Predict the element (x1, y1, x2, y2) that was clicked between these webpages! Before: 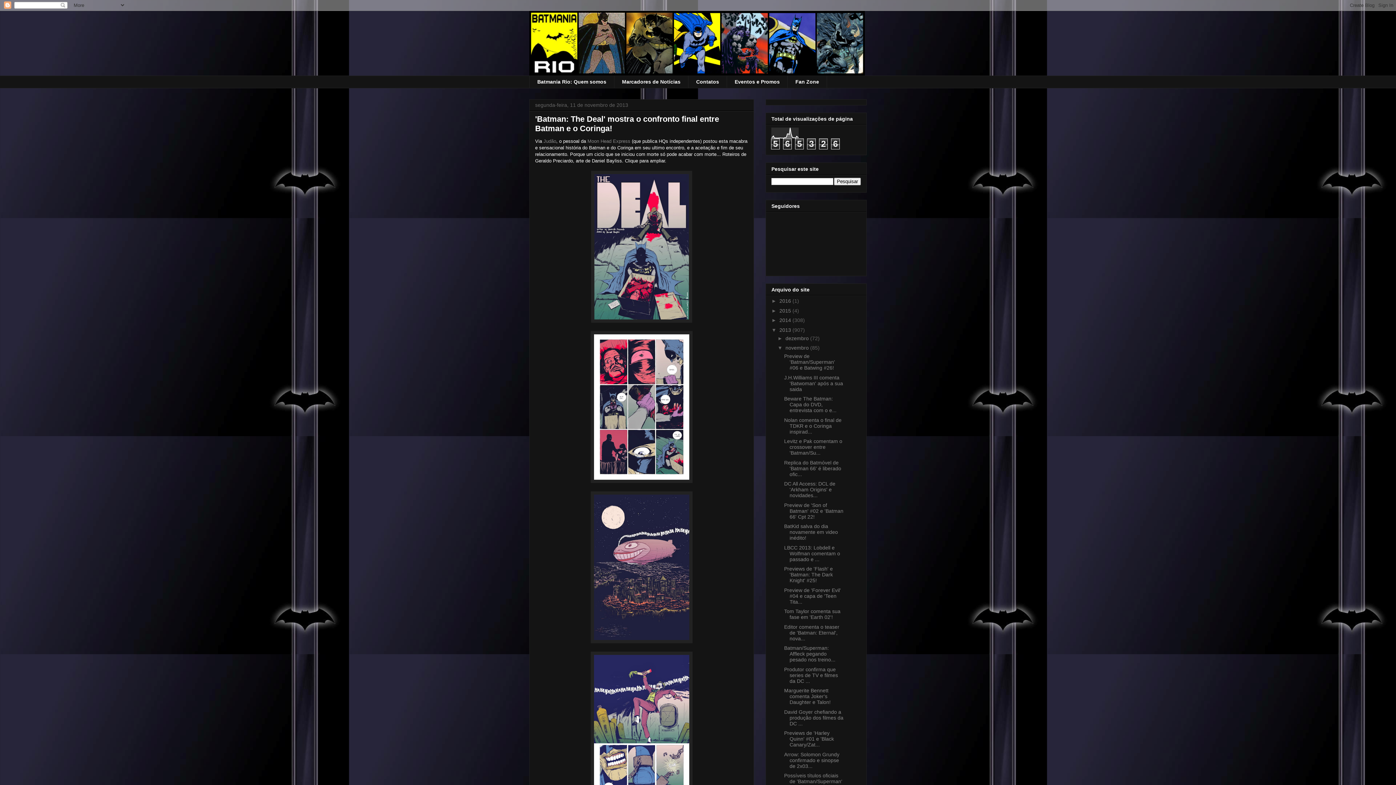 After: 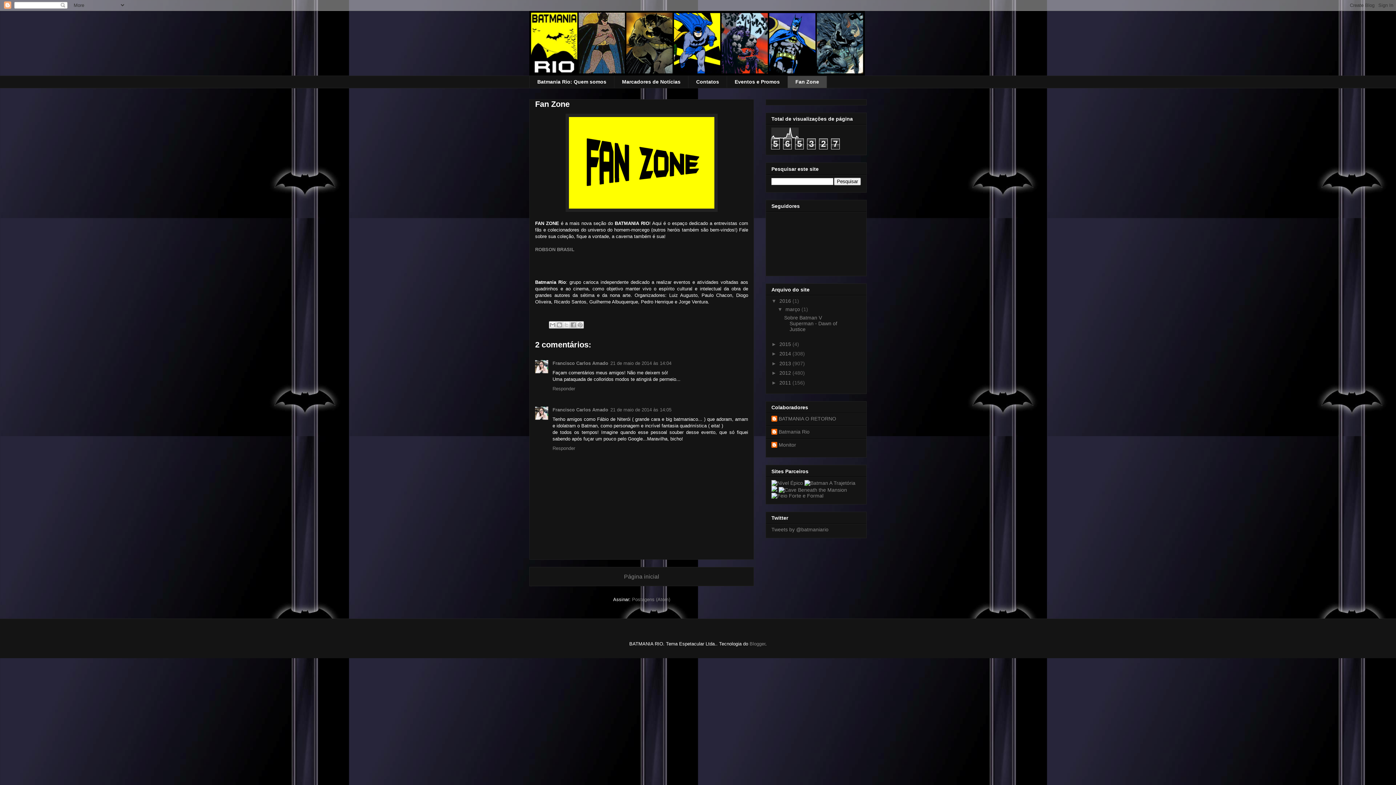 Action: label: Fan Zone bbox: (787, 75, 827, 88)